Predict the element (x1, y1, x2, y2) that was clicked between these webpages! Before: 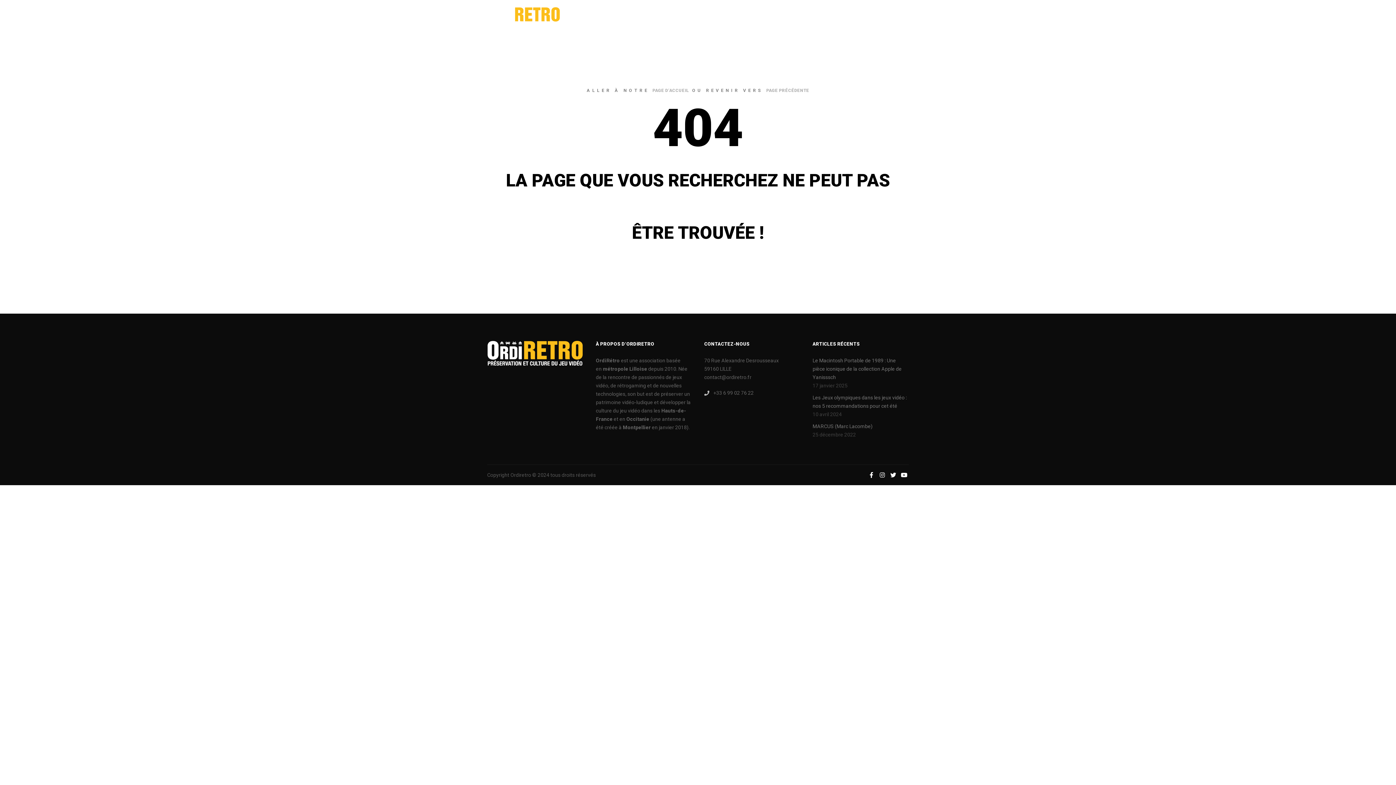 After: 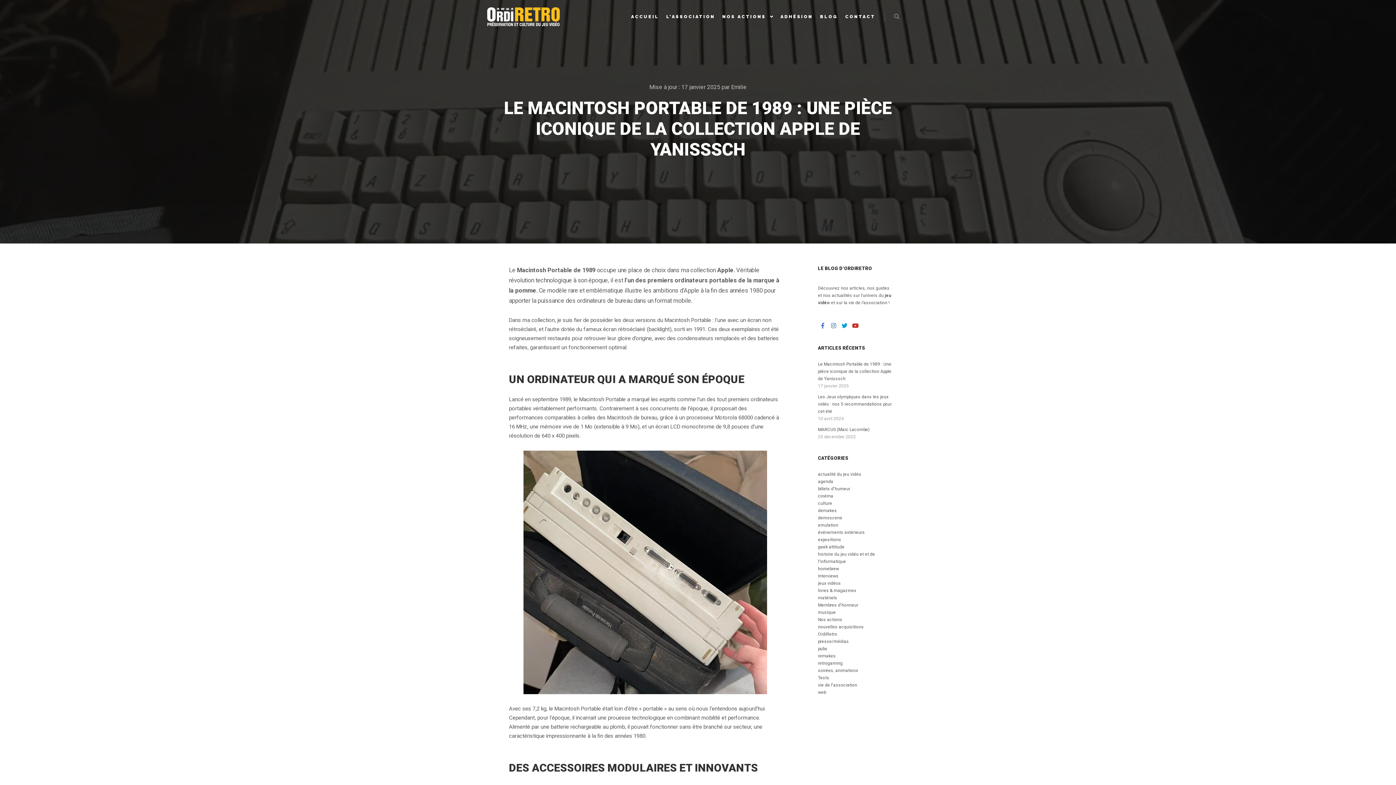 Action: bbox: (812, 357, 901, 380) label: Le Macintosh Portable de 1989 : Une pièce iconique de la collection Apple de Yanisssch